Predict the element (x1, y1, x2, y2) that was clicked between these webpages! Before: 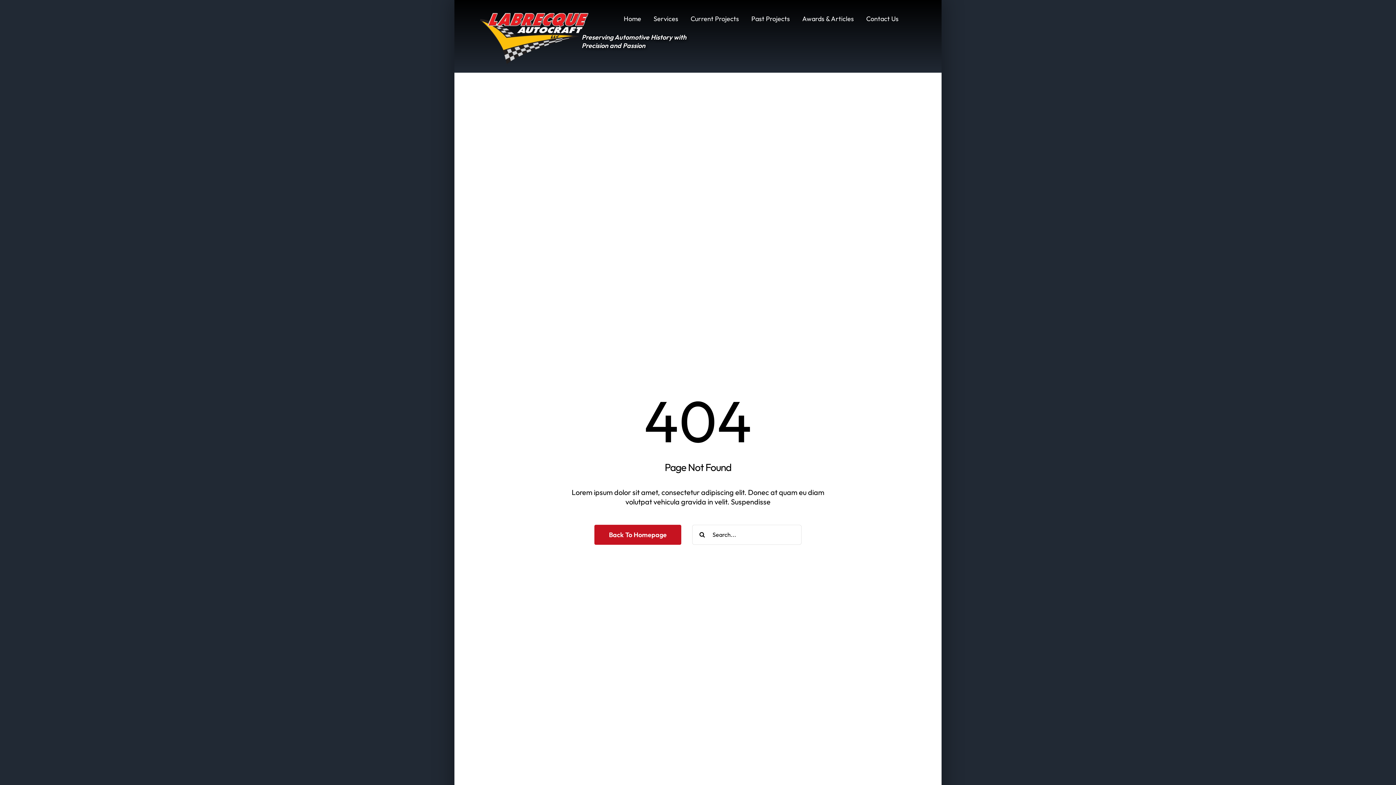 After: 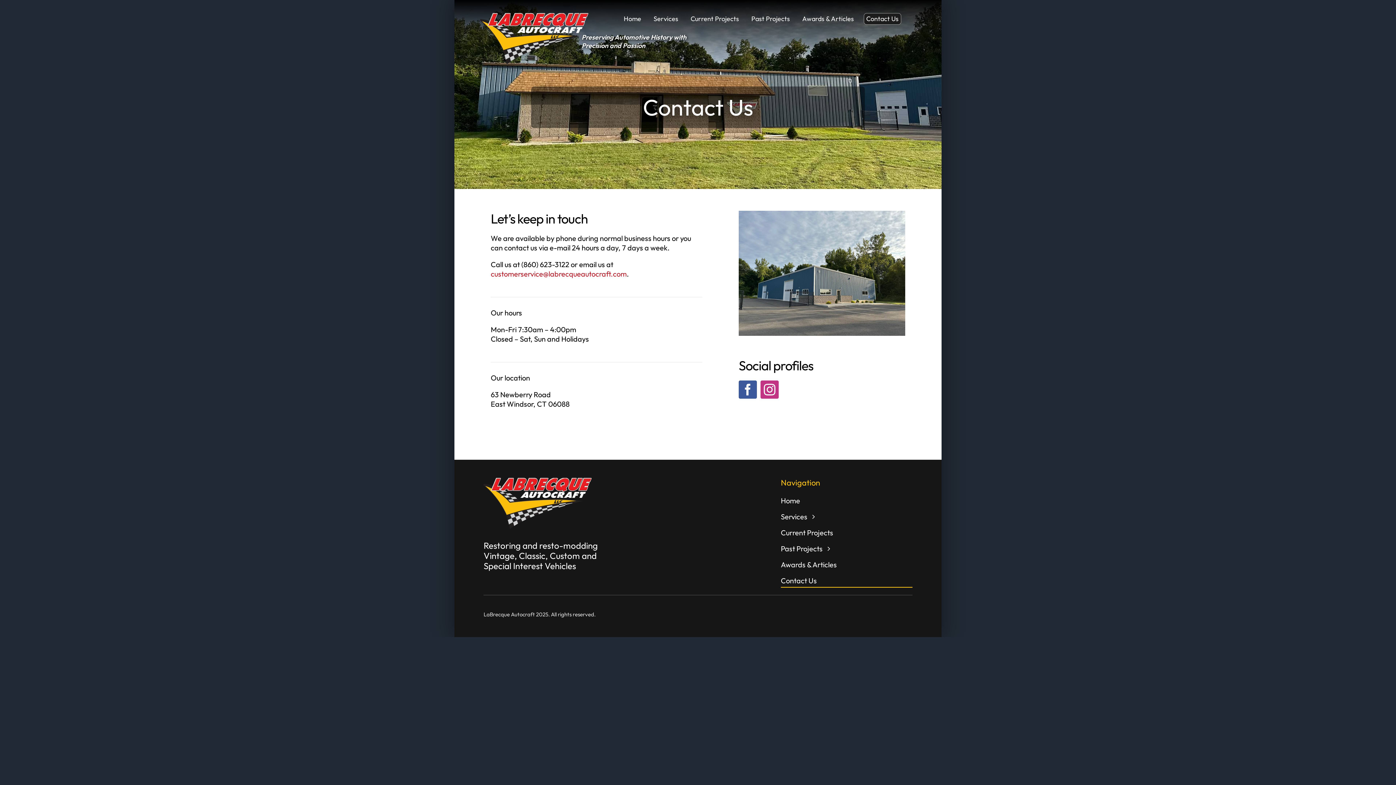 Action: label: Contact Us bbox: (863, 12, 901, 24)